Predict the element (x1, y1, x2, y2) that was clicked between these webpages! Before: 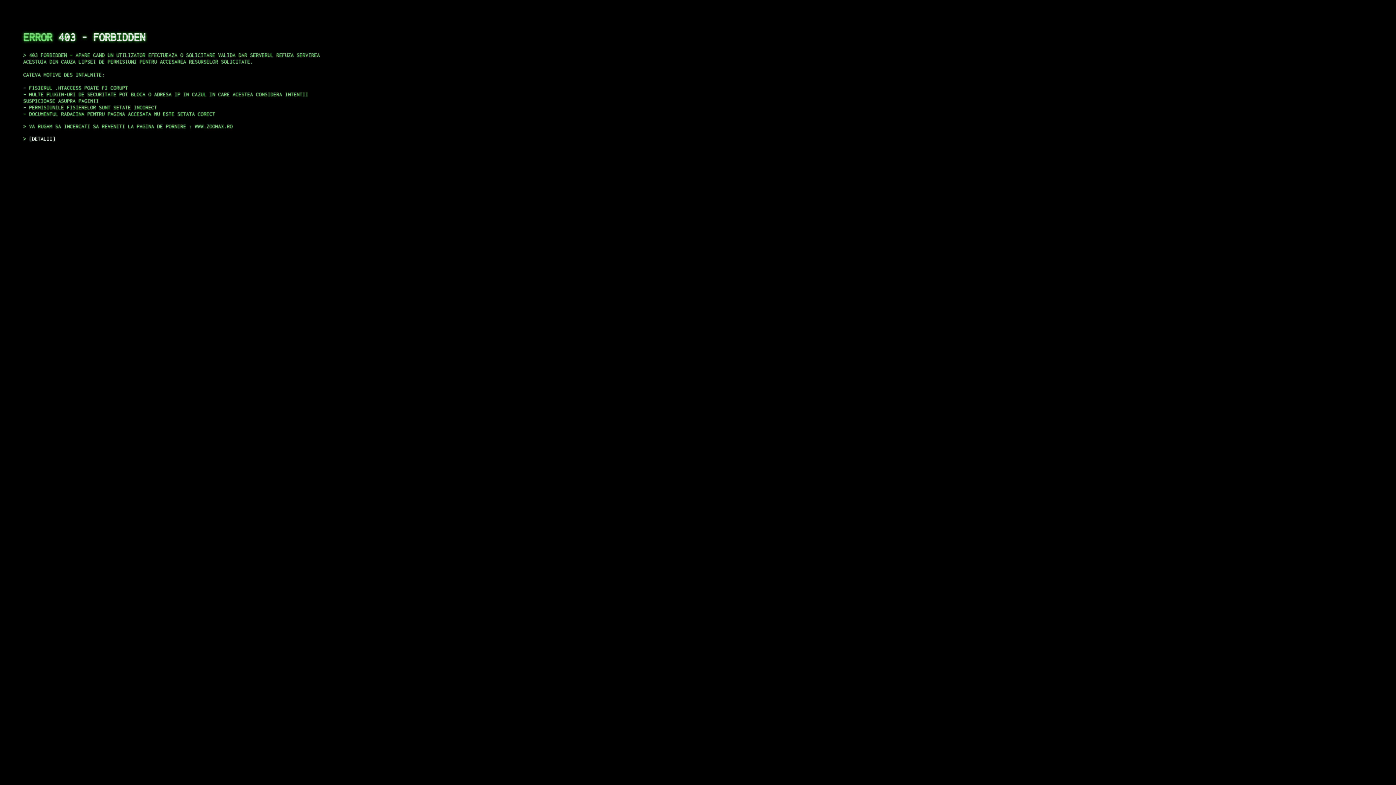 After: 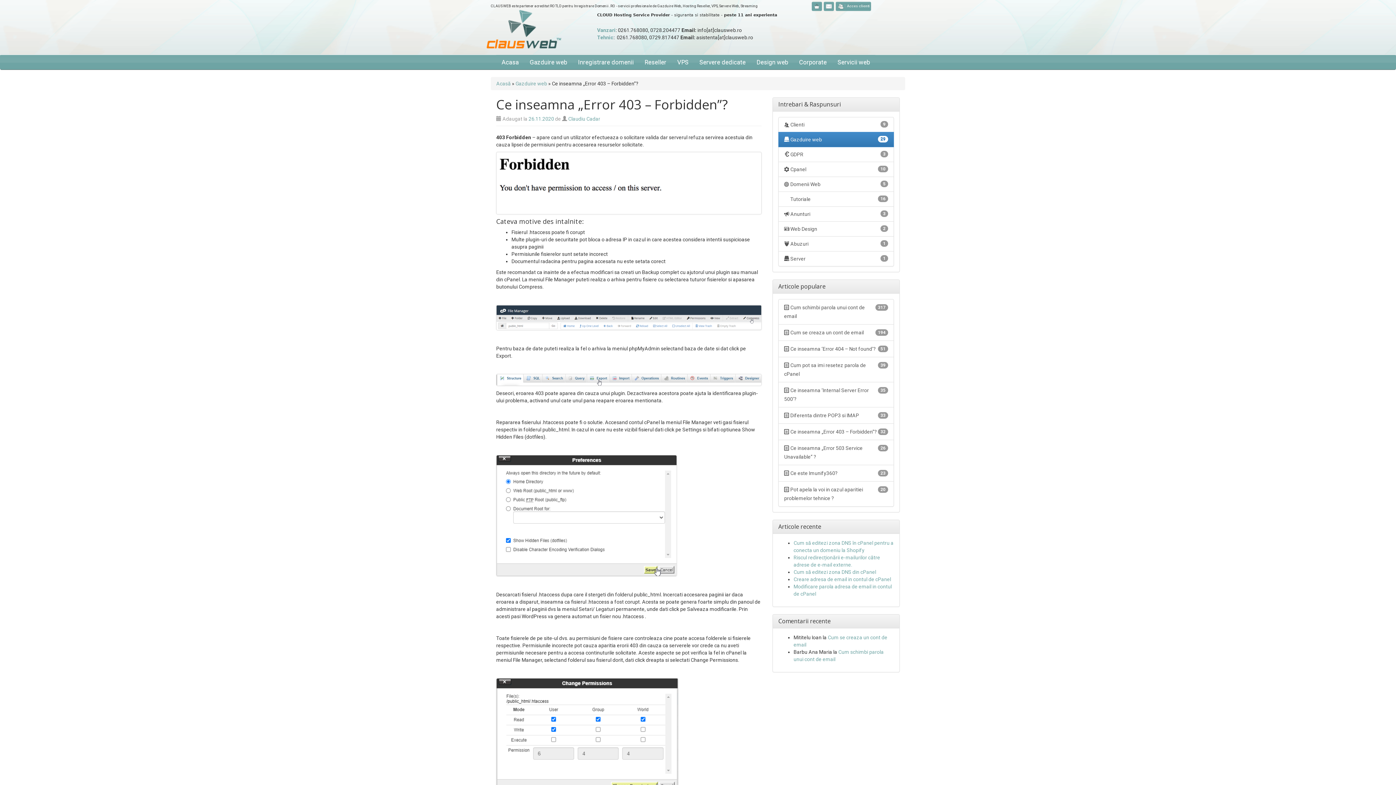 Action: bbox: (29, 135, 55, 141) label: DETALII